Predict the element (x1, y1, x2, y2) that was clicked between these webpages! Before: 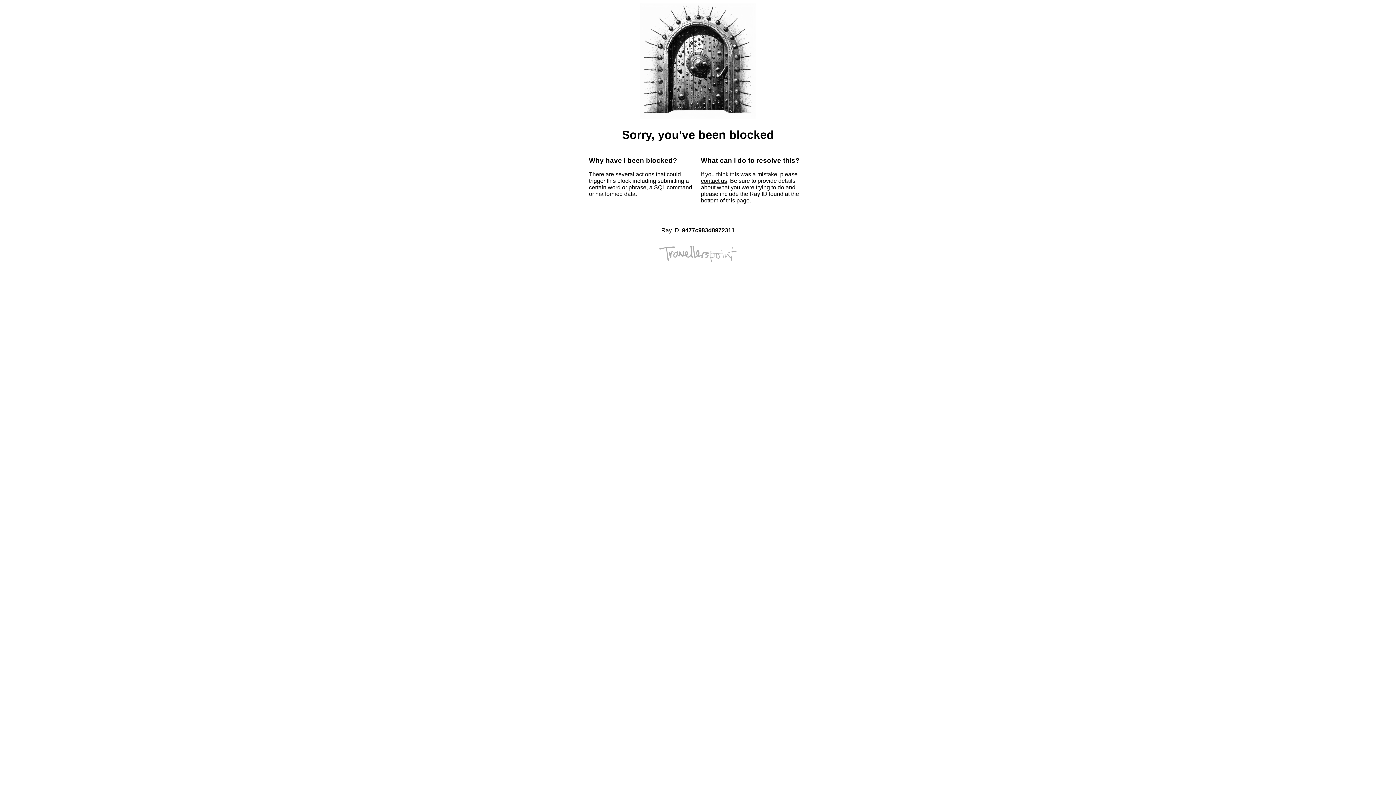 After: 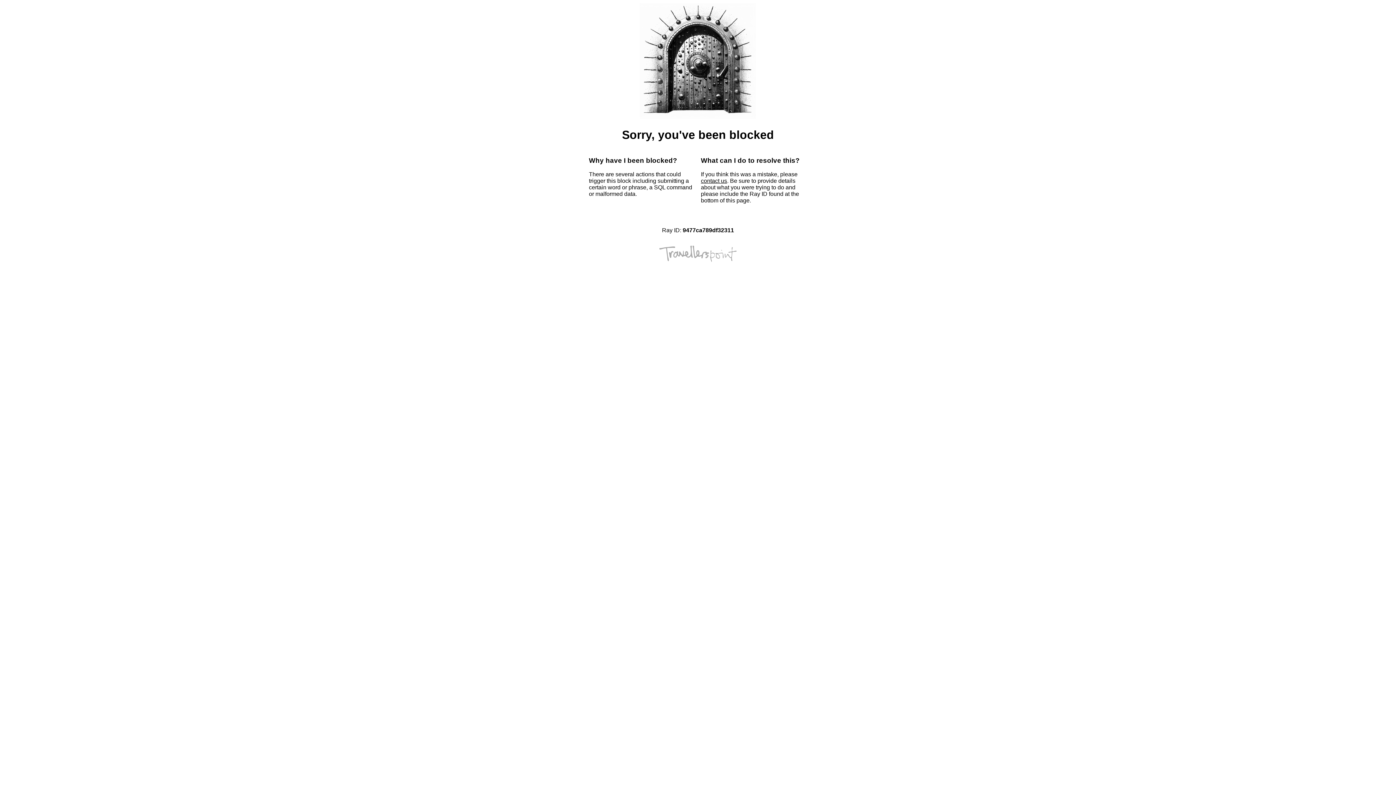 Action: bbox: (701, 177, 727, 184) label: contact us